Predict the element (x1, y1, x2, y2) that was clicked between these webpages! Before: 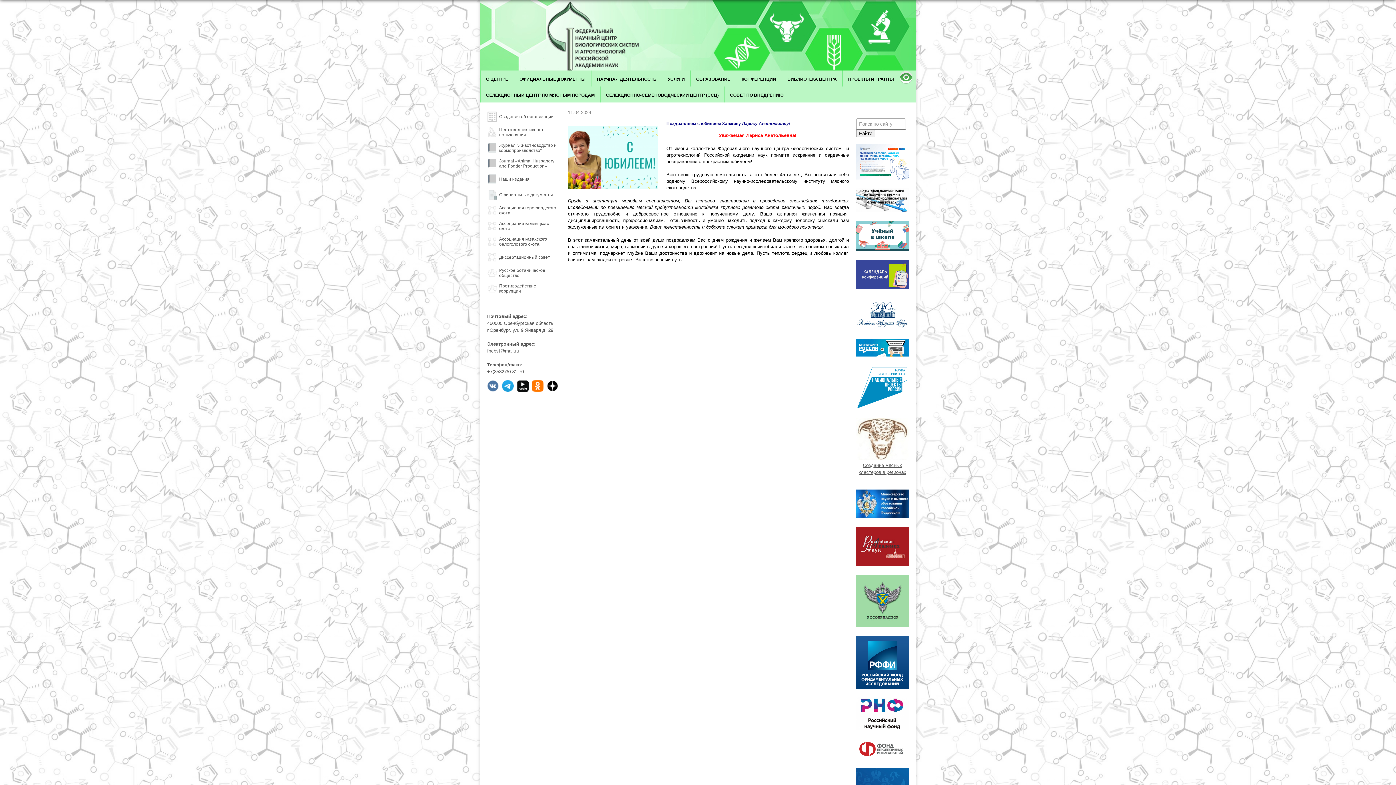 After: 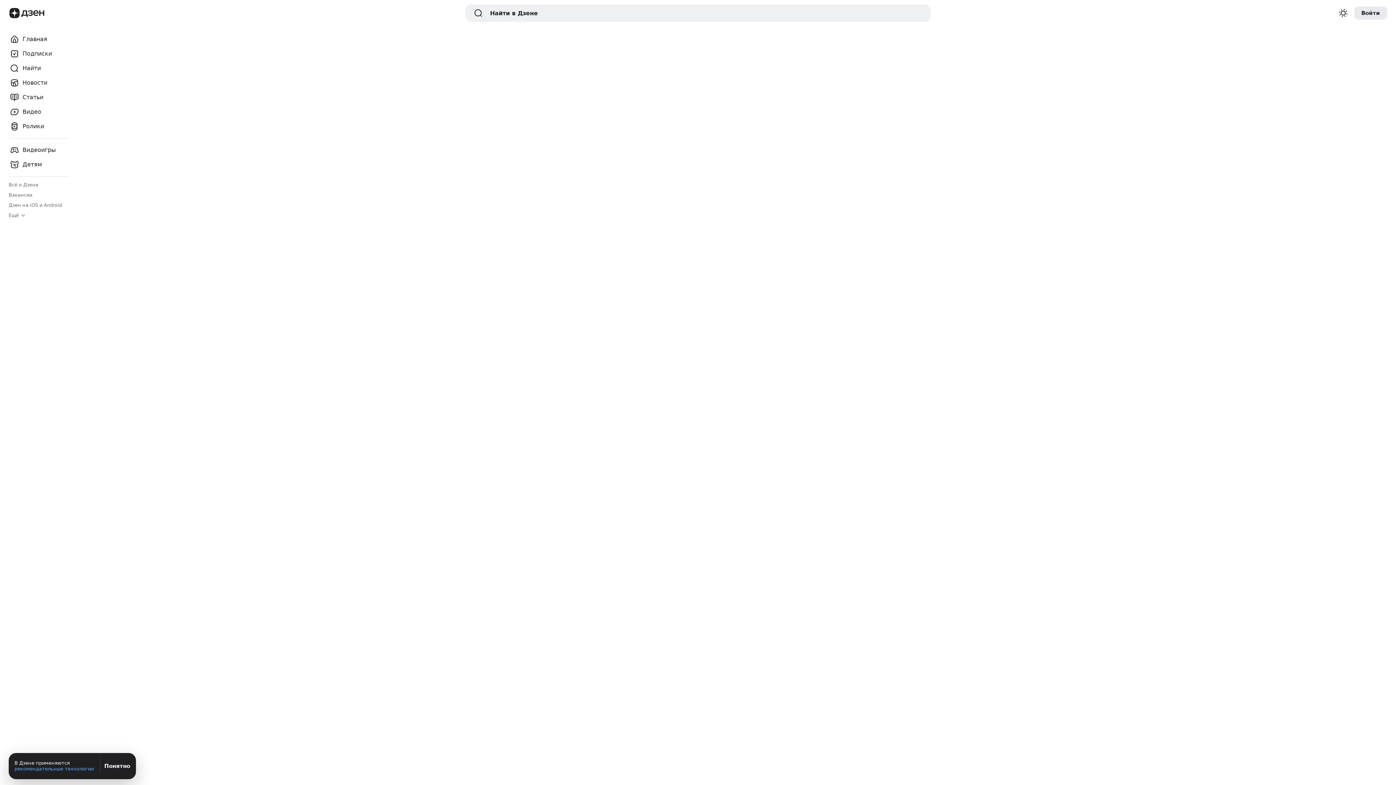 Action: bbox: (546, 387, 558, 393)